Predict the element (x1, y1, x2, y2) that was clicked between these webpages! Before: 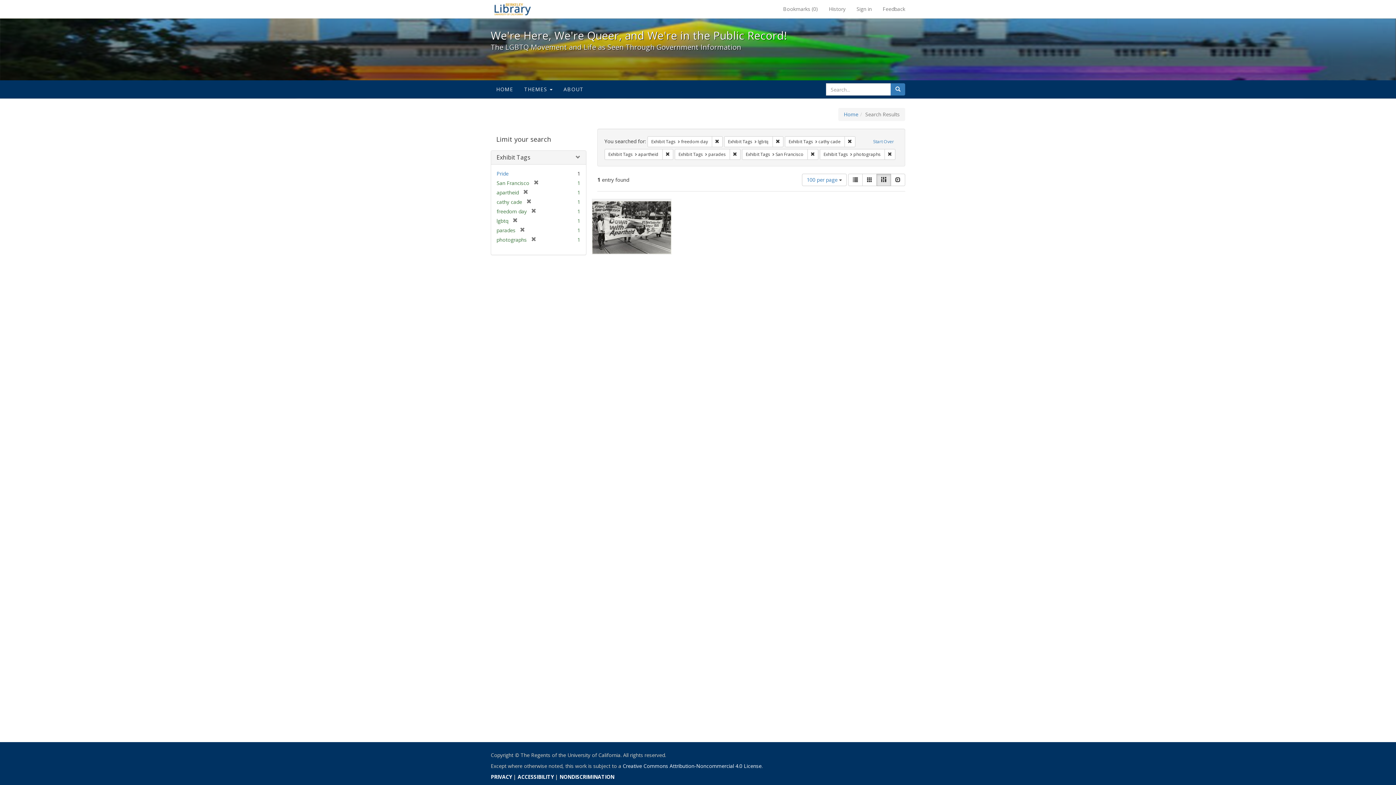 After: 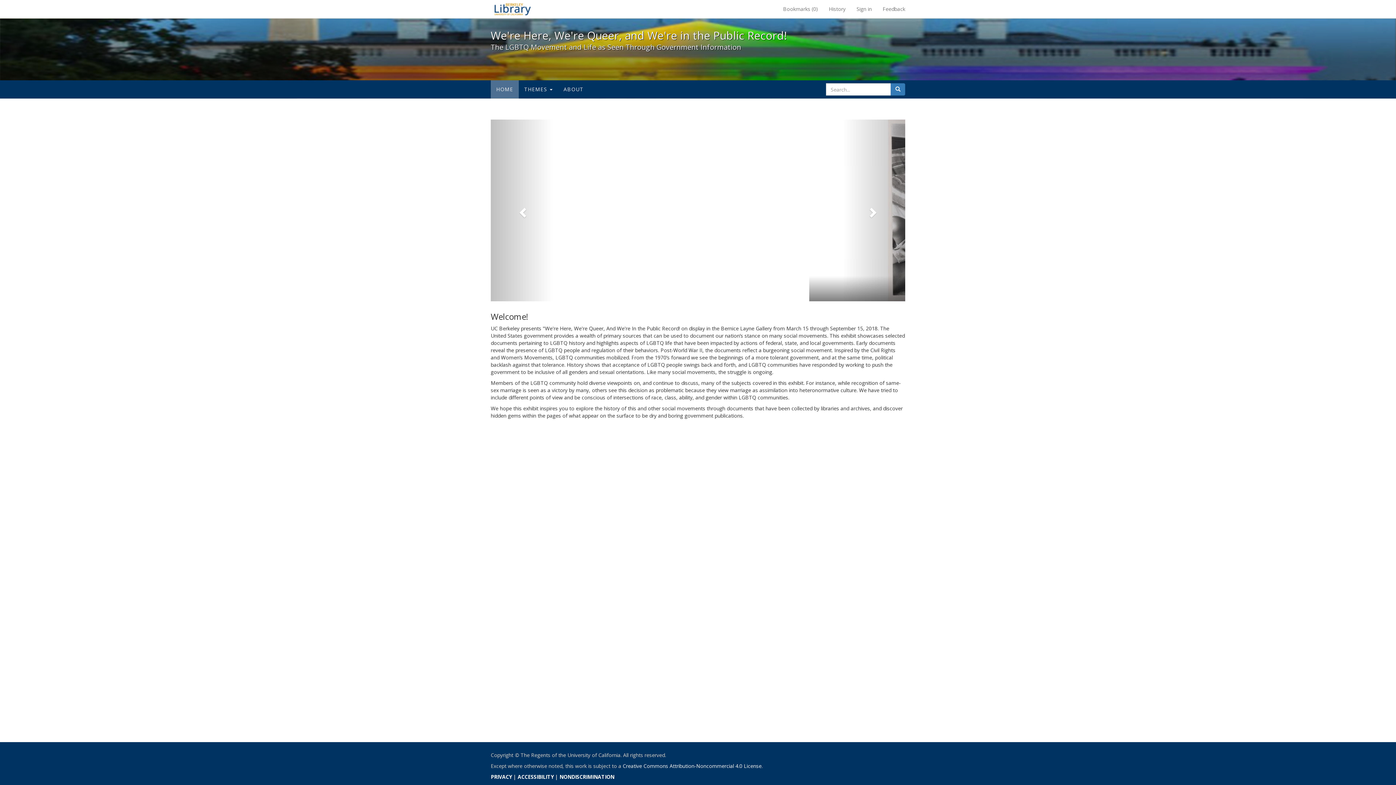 Action: bbox: (490, 80, 518, 98) label: HOME